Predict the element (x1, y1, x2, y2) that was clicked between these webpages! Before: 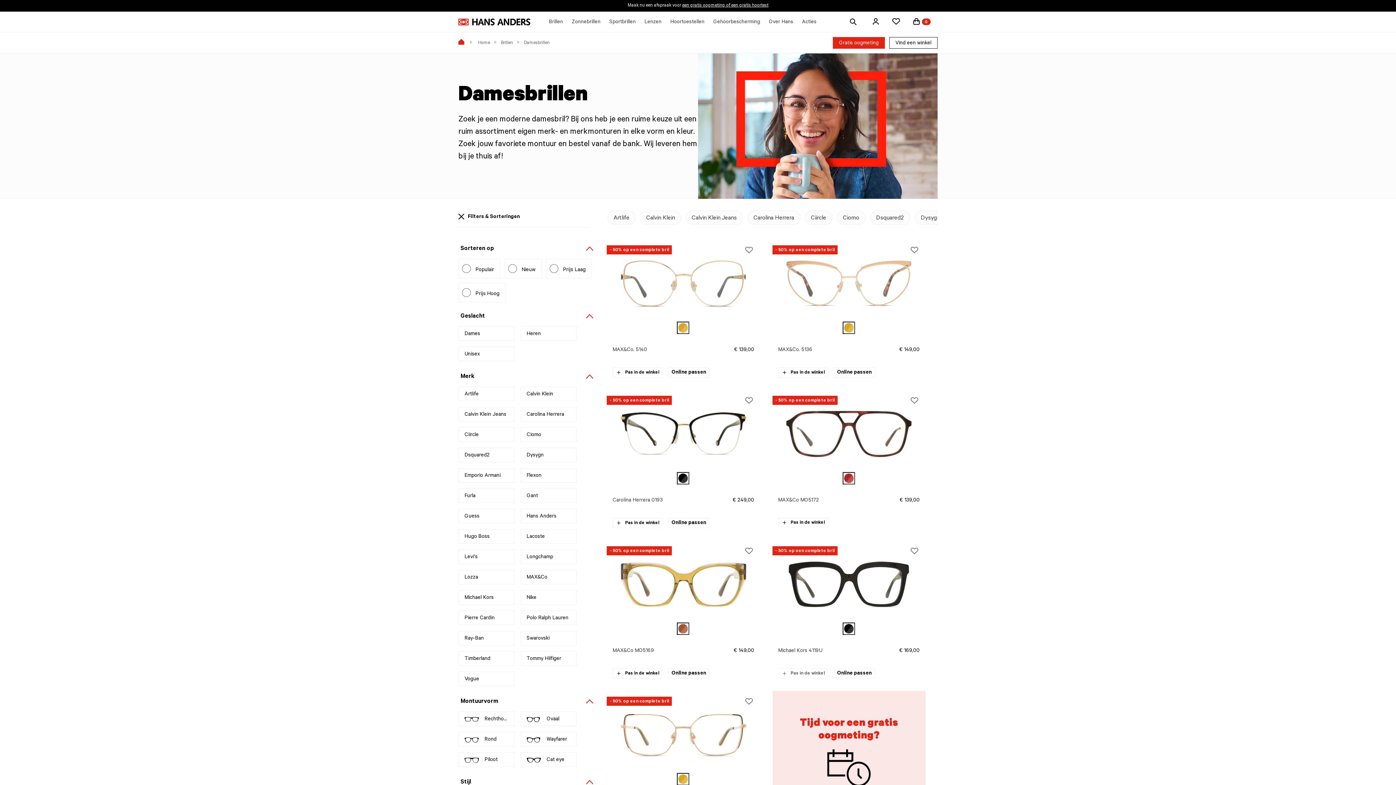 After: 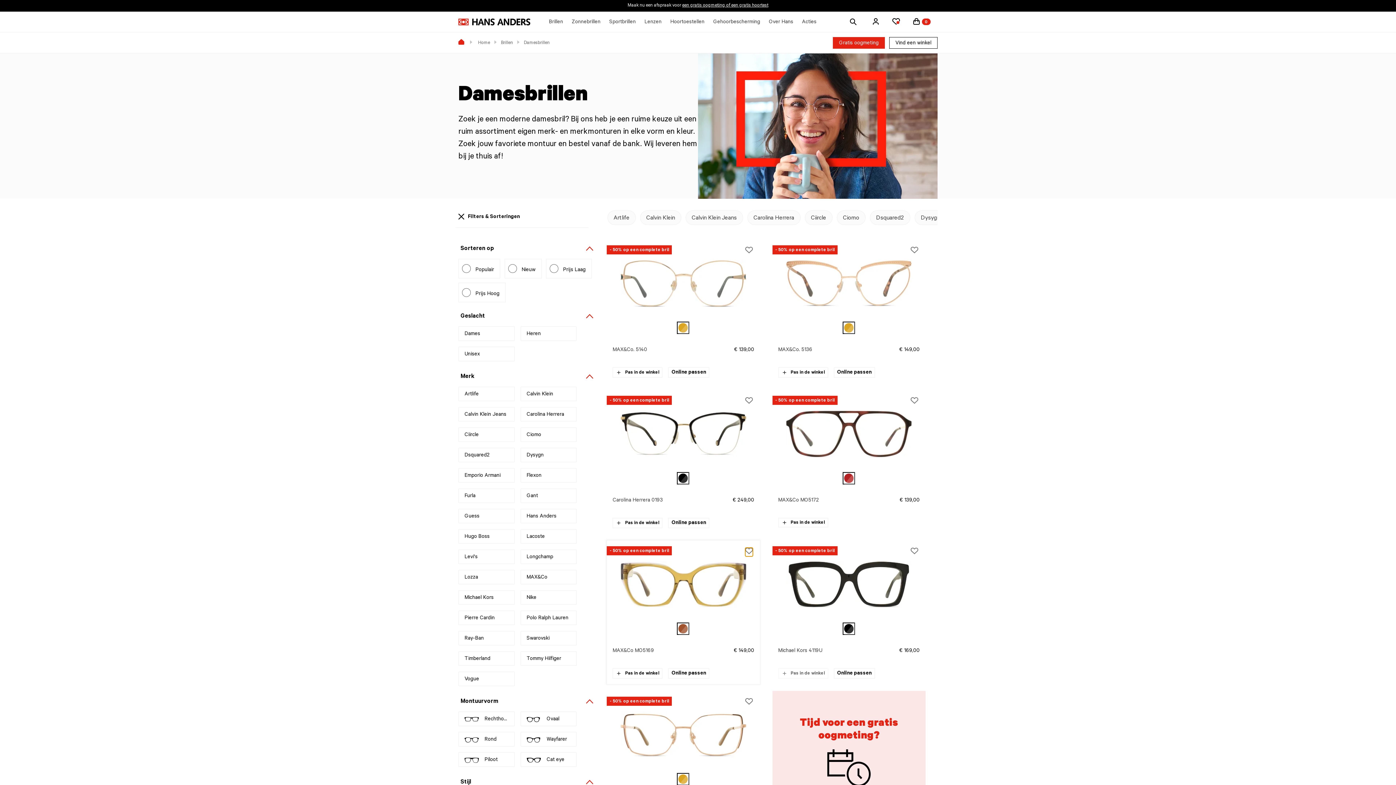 Action: bbox: (745, 548, 752, 554)